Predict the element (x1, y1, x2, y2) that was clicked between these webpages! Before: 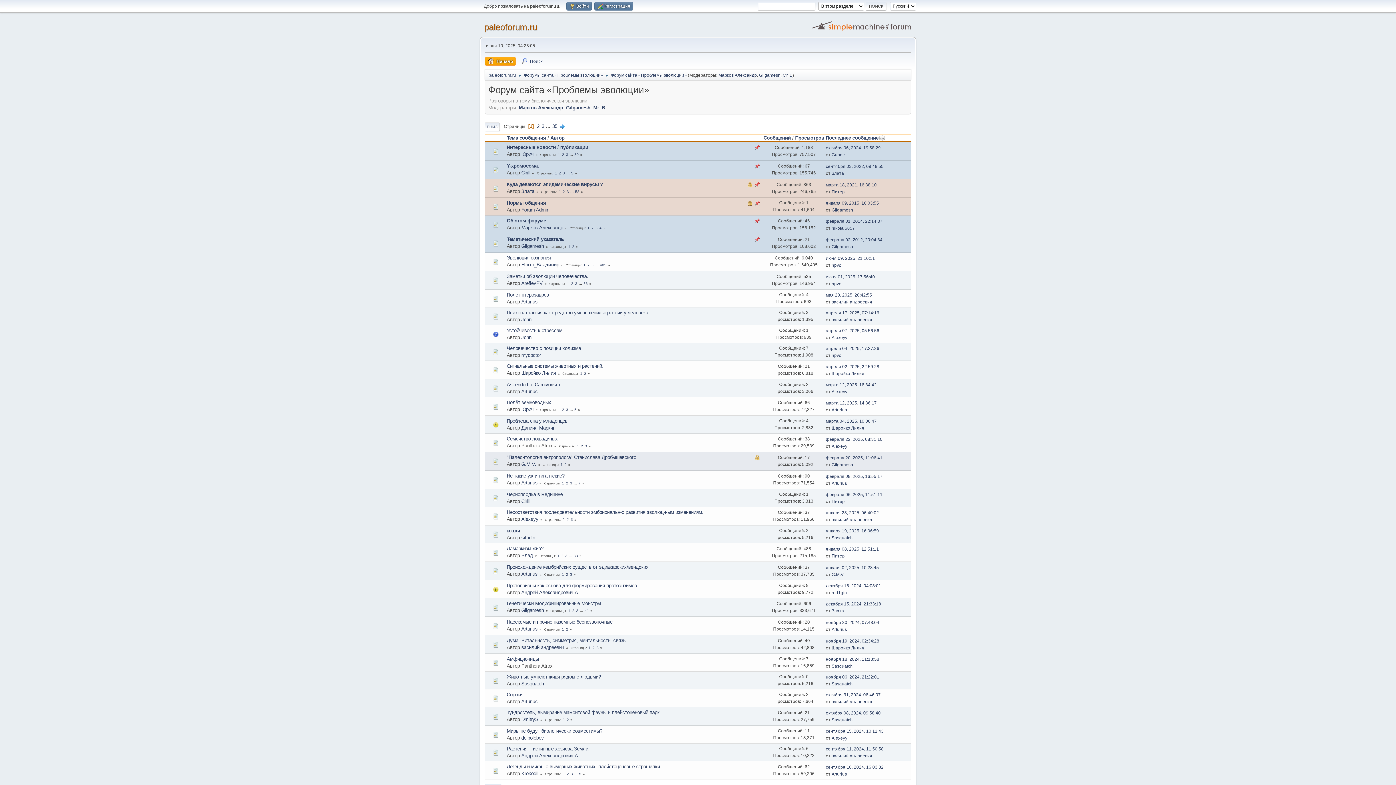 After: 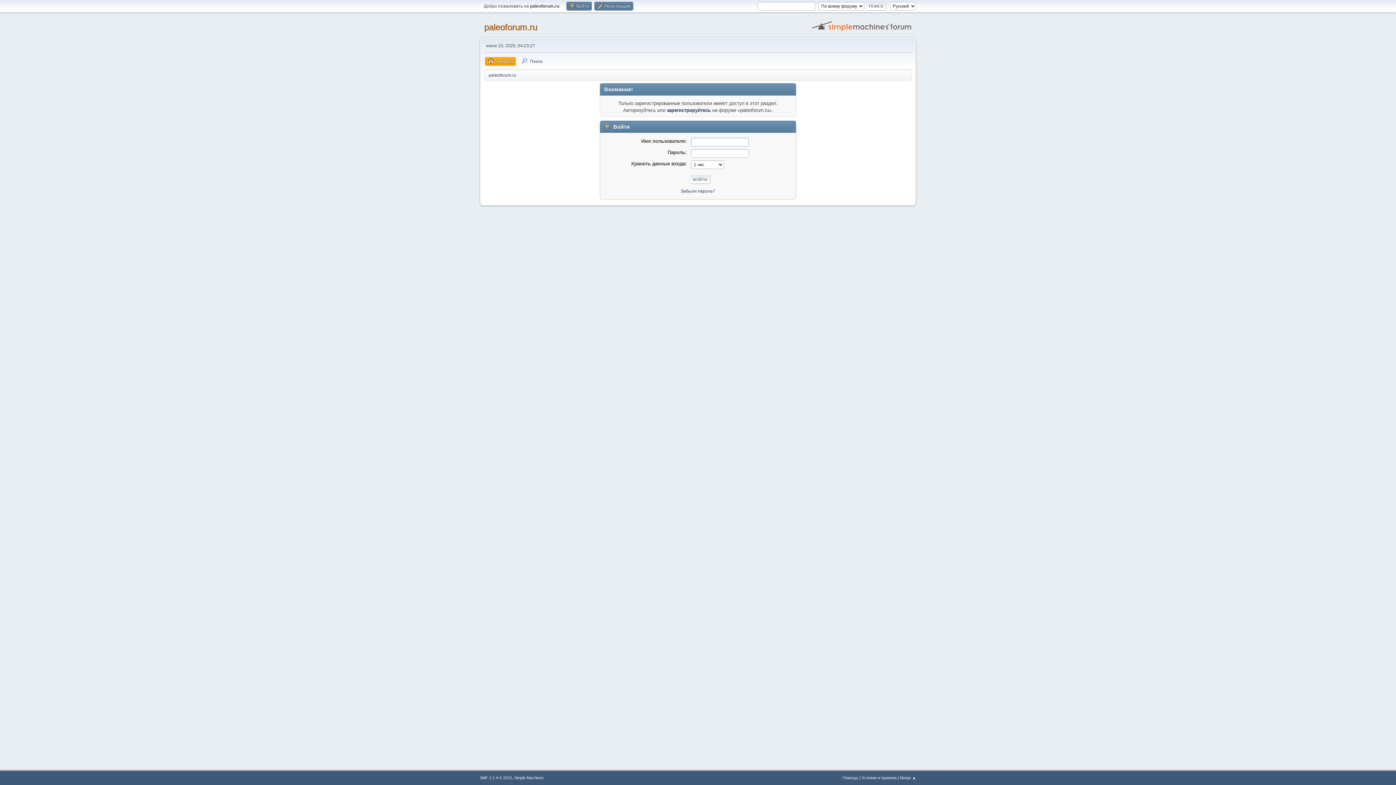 Action: label: John bbox: (521, 334, 531, 340)